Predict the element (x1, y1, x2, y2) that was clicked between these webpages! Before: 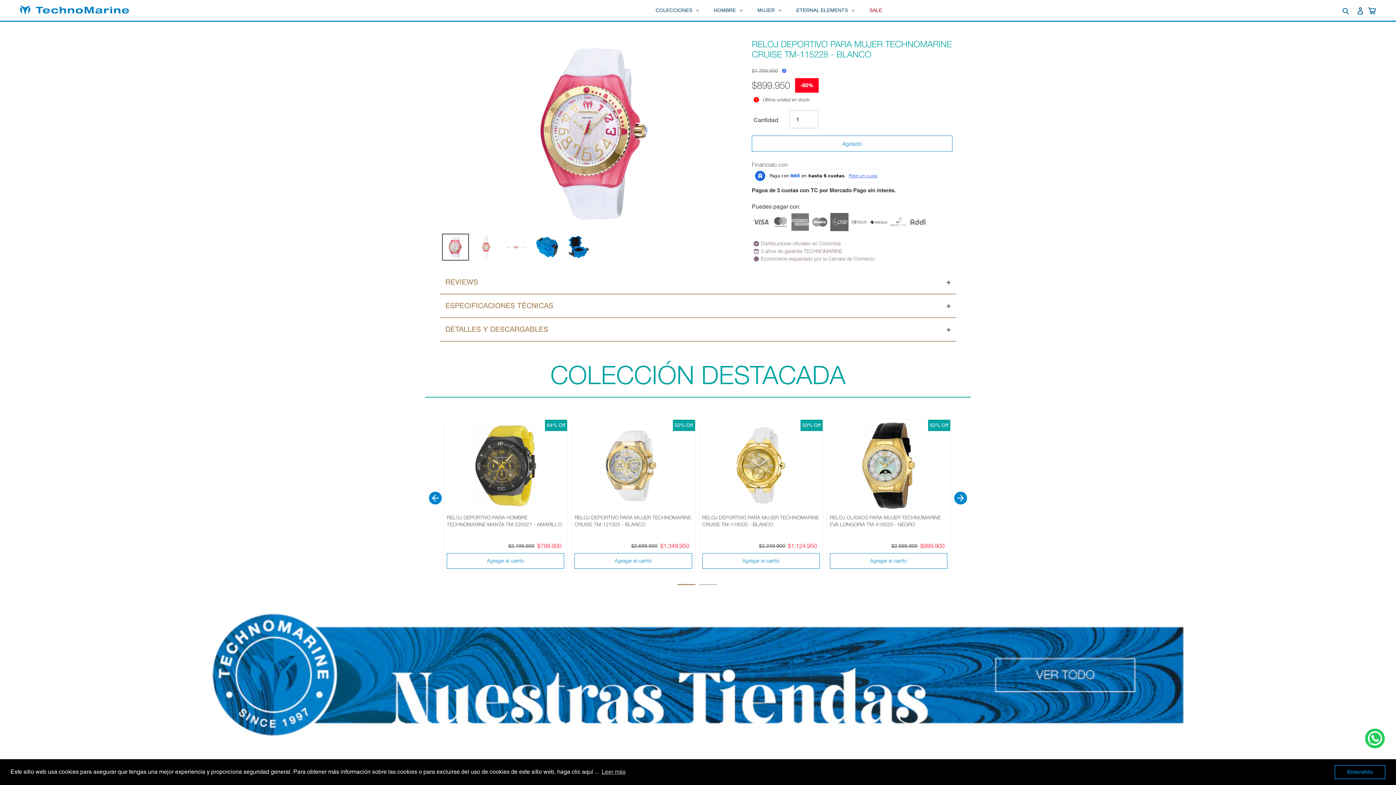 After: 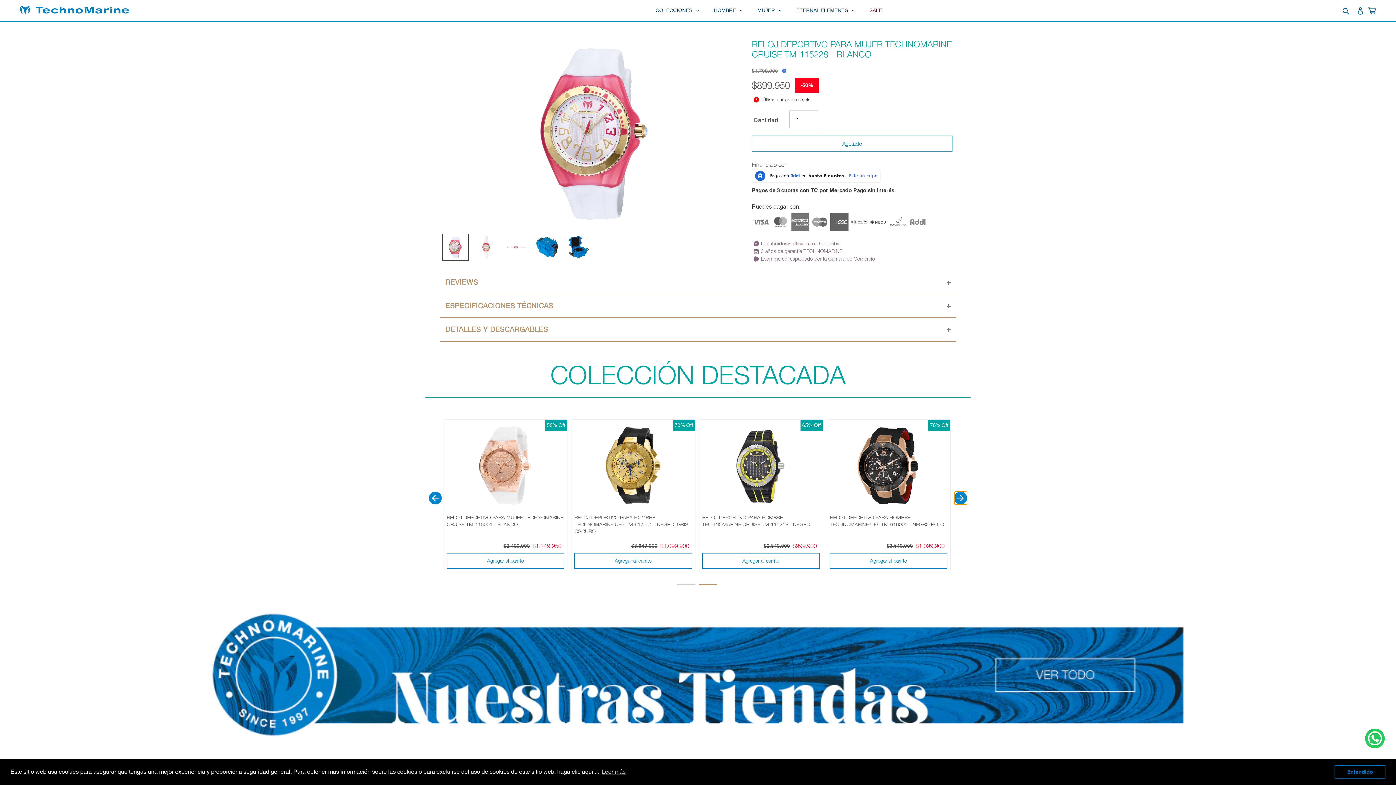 Action: bbox: (954, 491, 967, 504) label: Next slide